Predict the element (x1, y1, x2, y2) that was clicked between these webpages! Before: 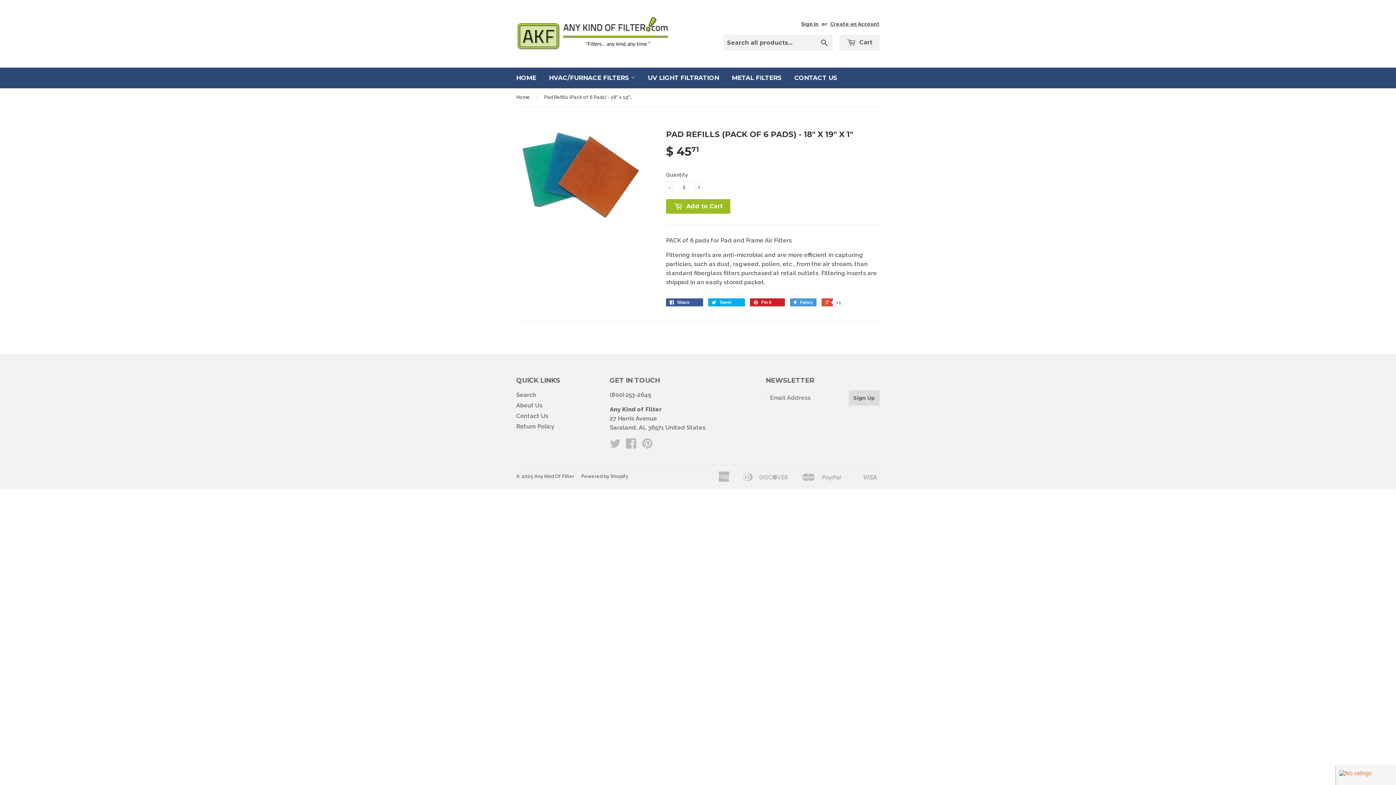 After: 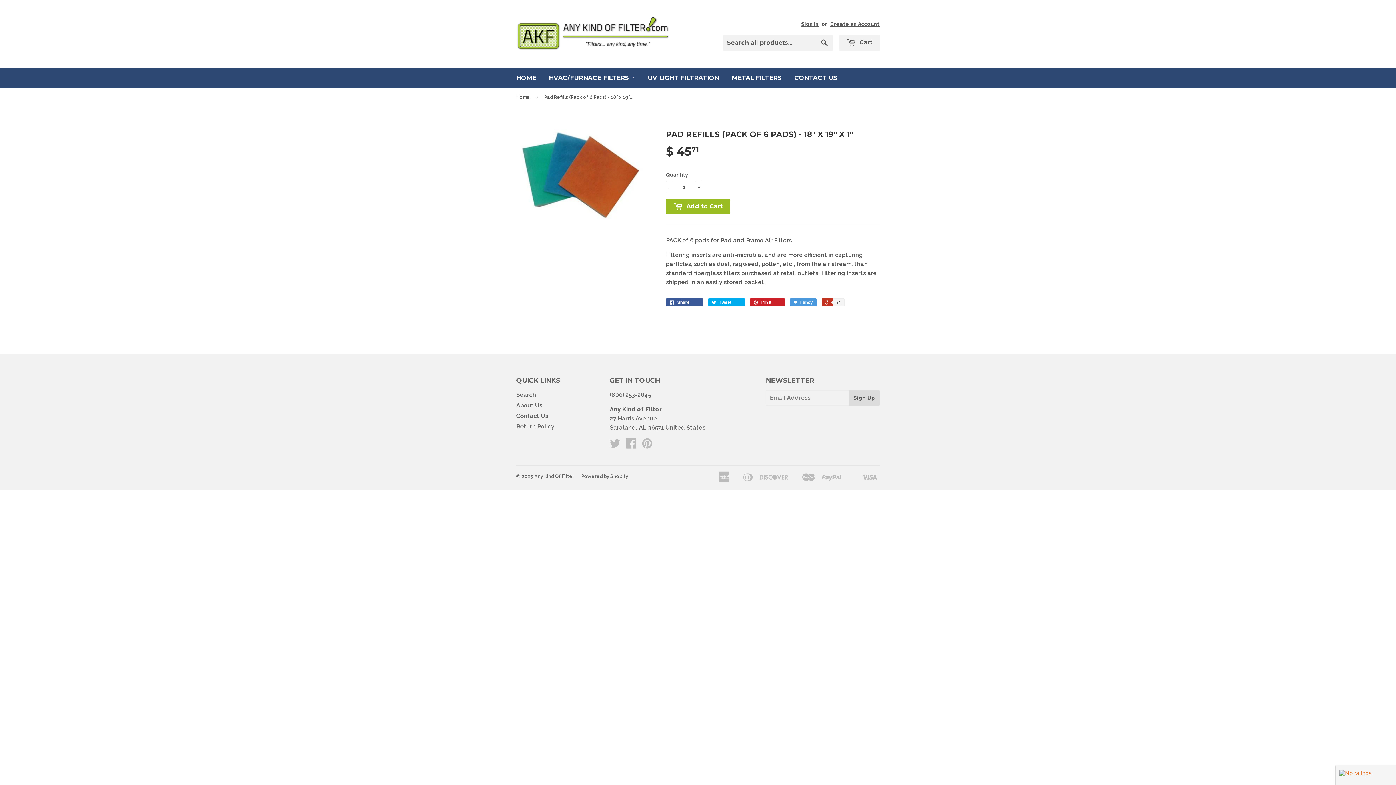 Action: label:  +1 bbox: (821, 298, 844, 306)